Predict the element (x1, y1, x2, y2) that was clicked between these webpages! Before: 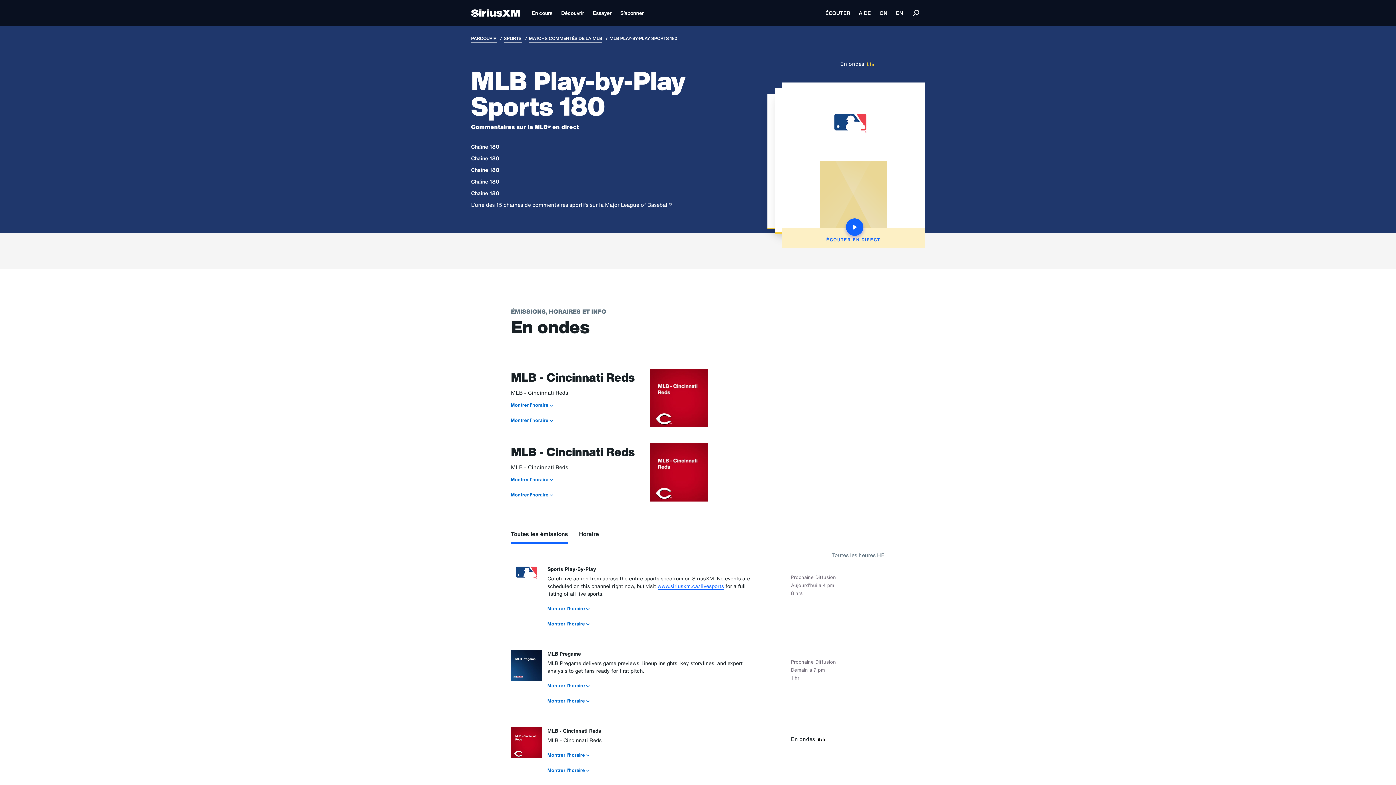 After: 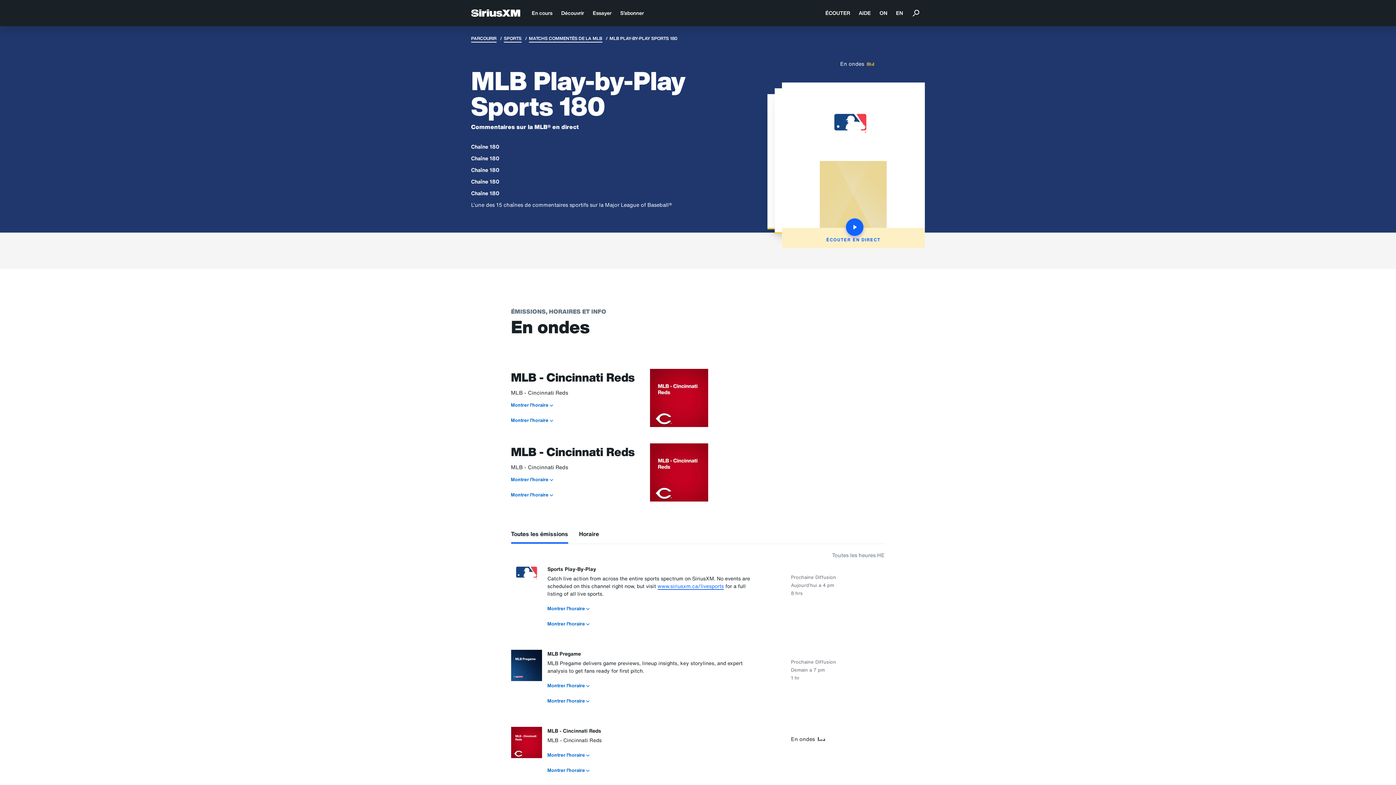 Action: label: ON bbox: (875, 0, 891, 26)